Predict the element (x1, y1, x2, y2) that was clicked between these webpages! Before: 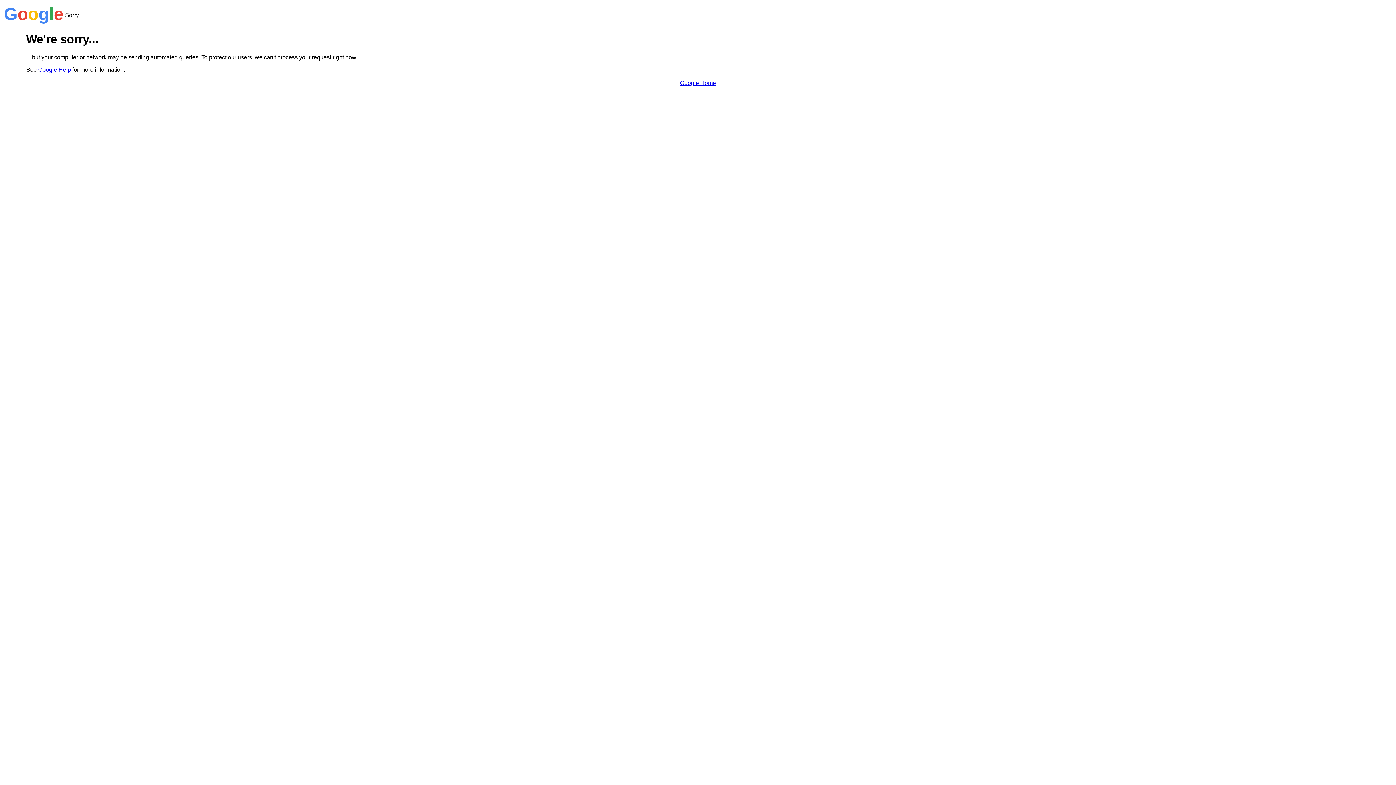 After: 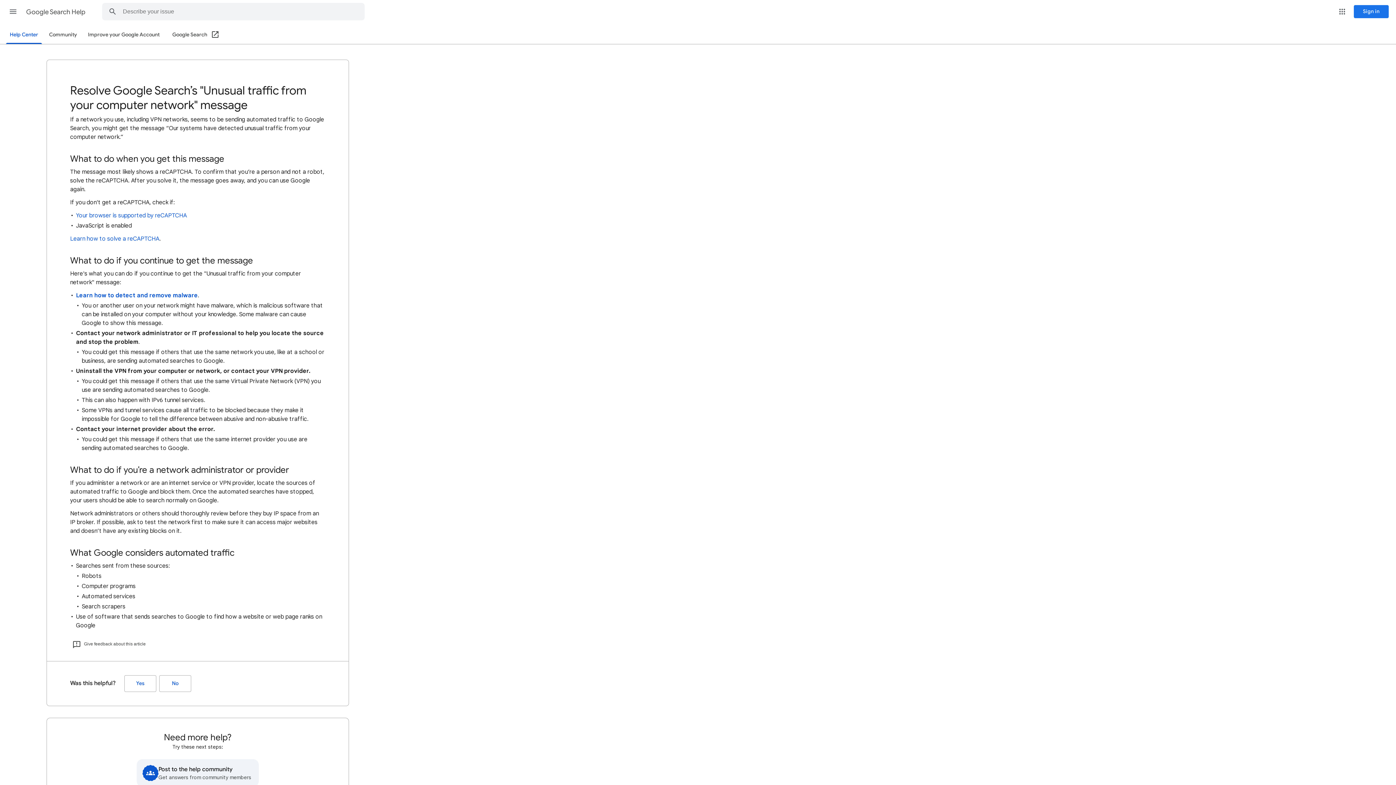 Action: label: Google Help bbox: (38, 66, 70, 72)